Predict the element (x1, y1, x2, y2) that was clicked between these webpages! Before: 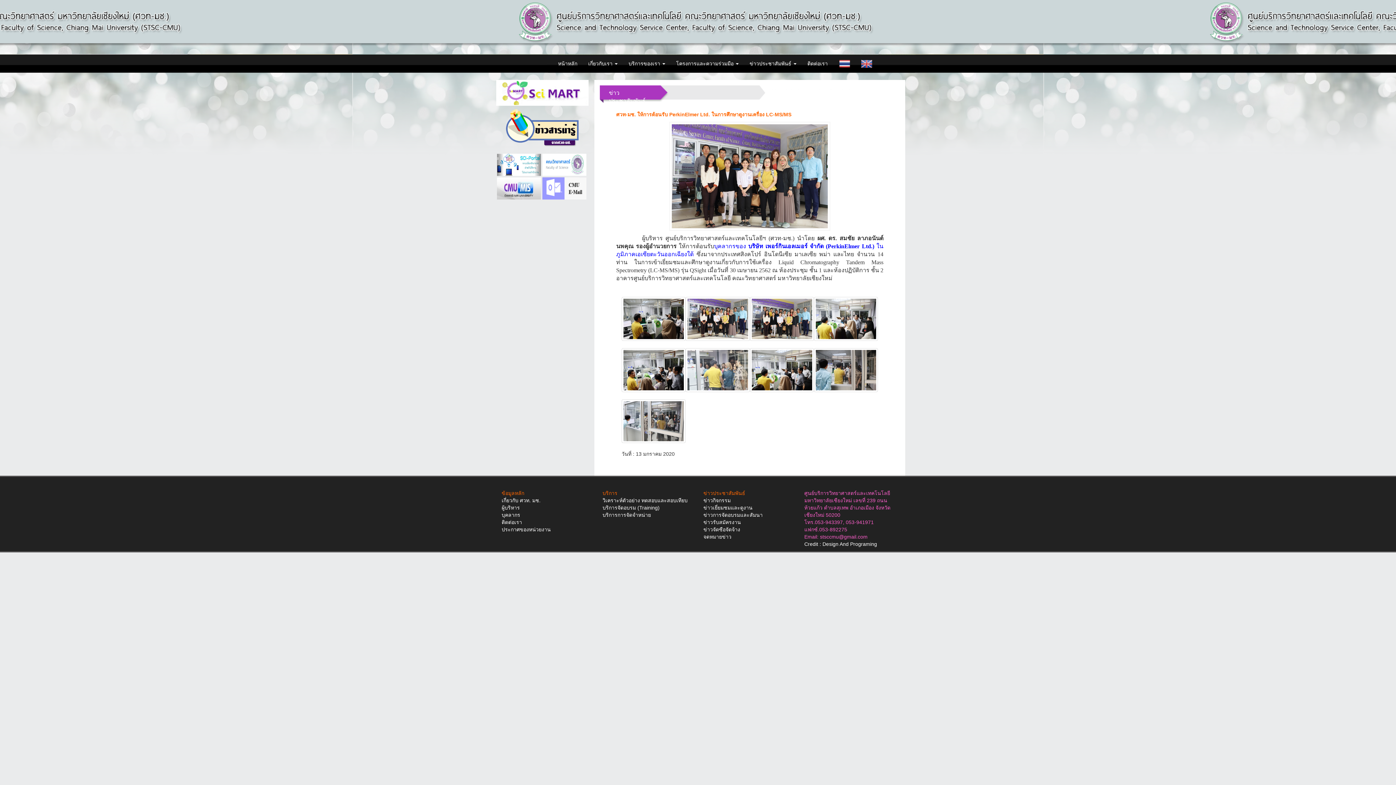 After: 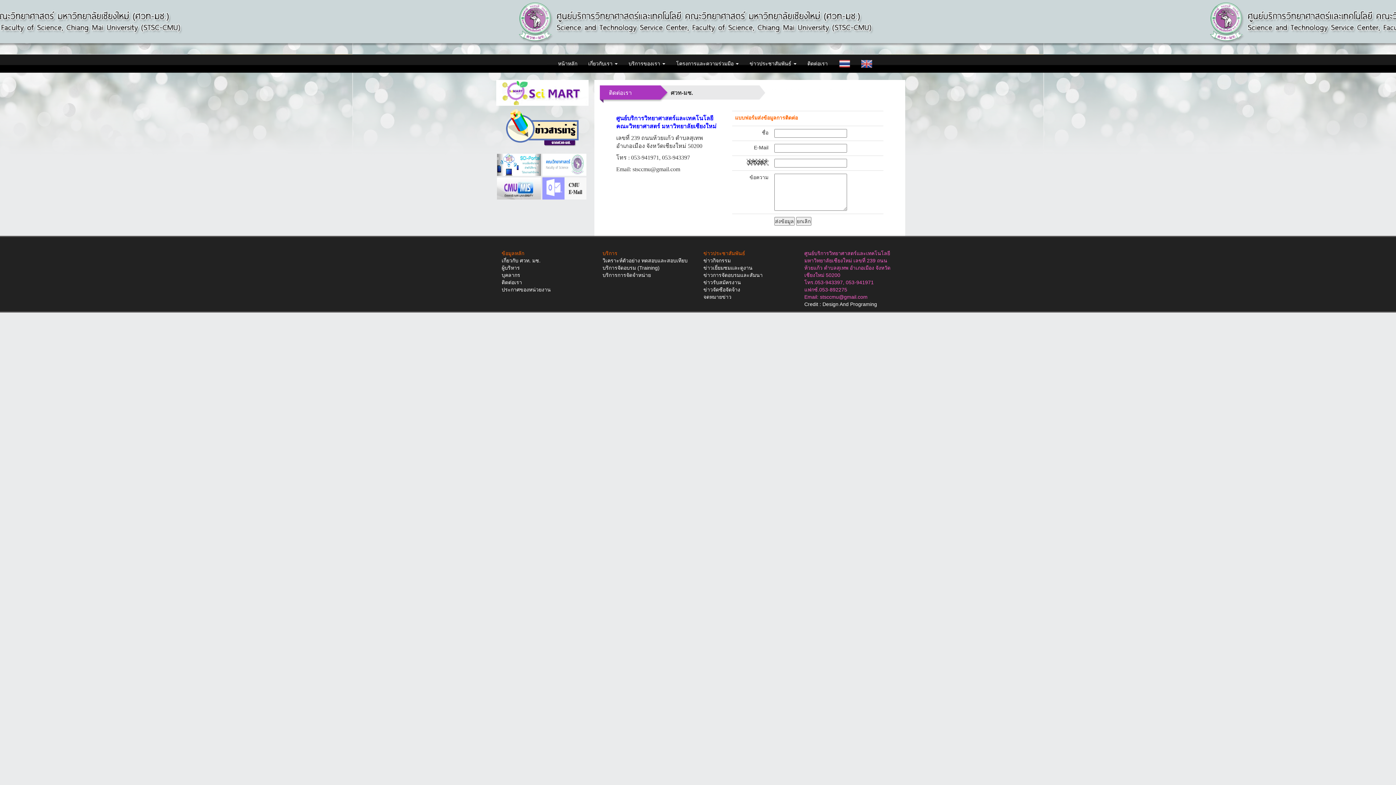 Action: bbox: (802, 54, 833, 72) label: ติดต่อเรา